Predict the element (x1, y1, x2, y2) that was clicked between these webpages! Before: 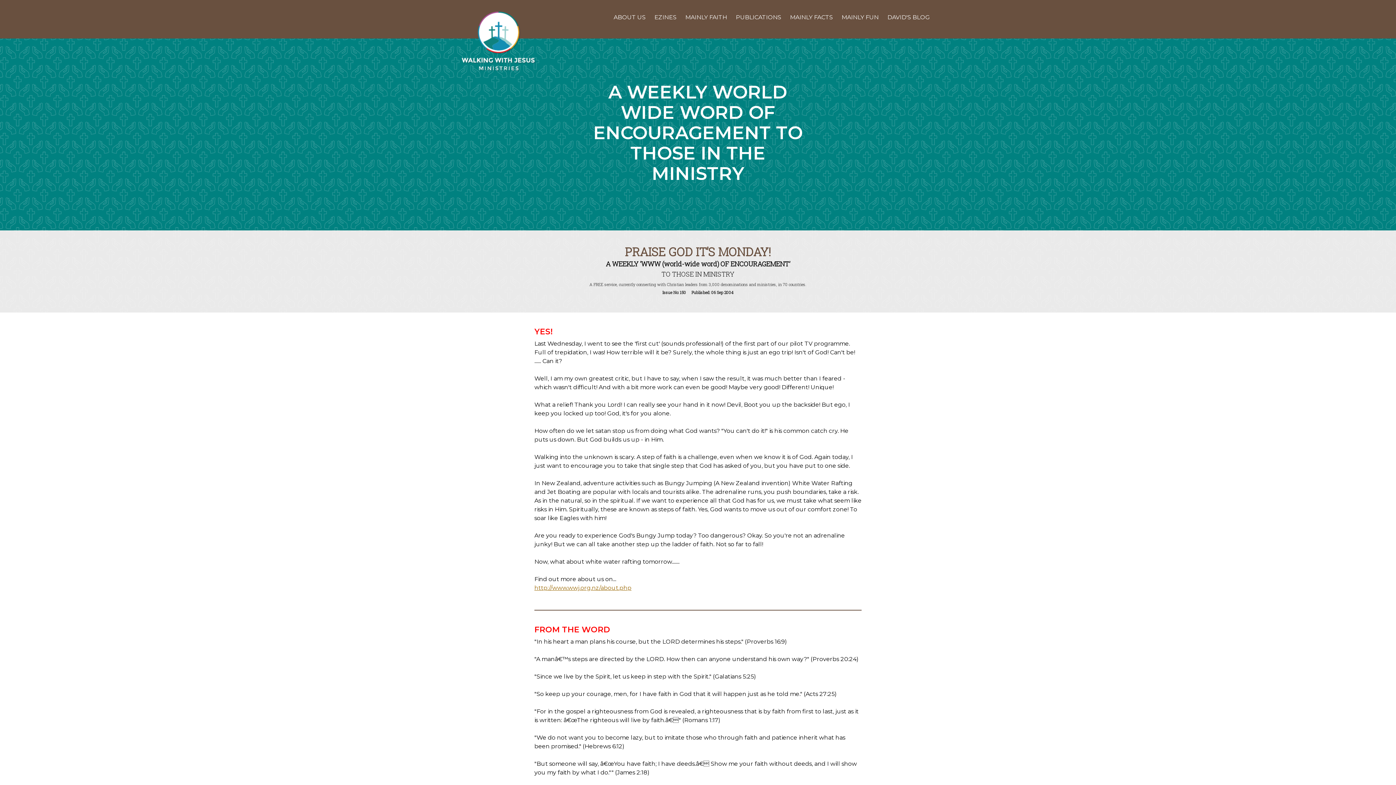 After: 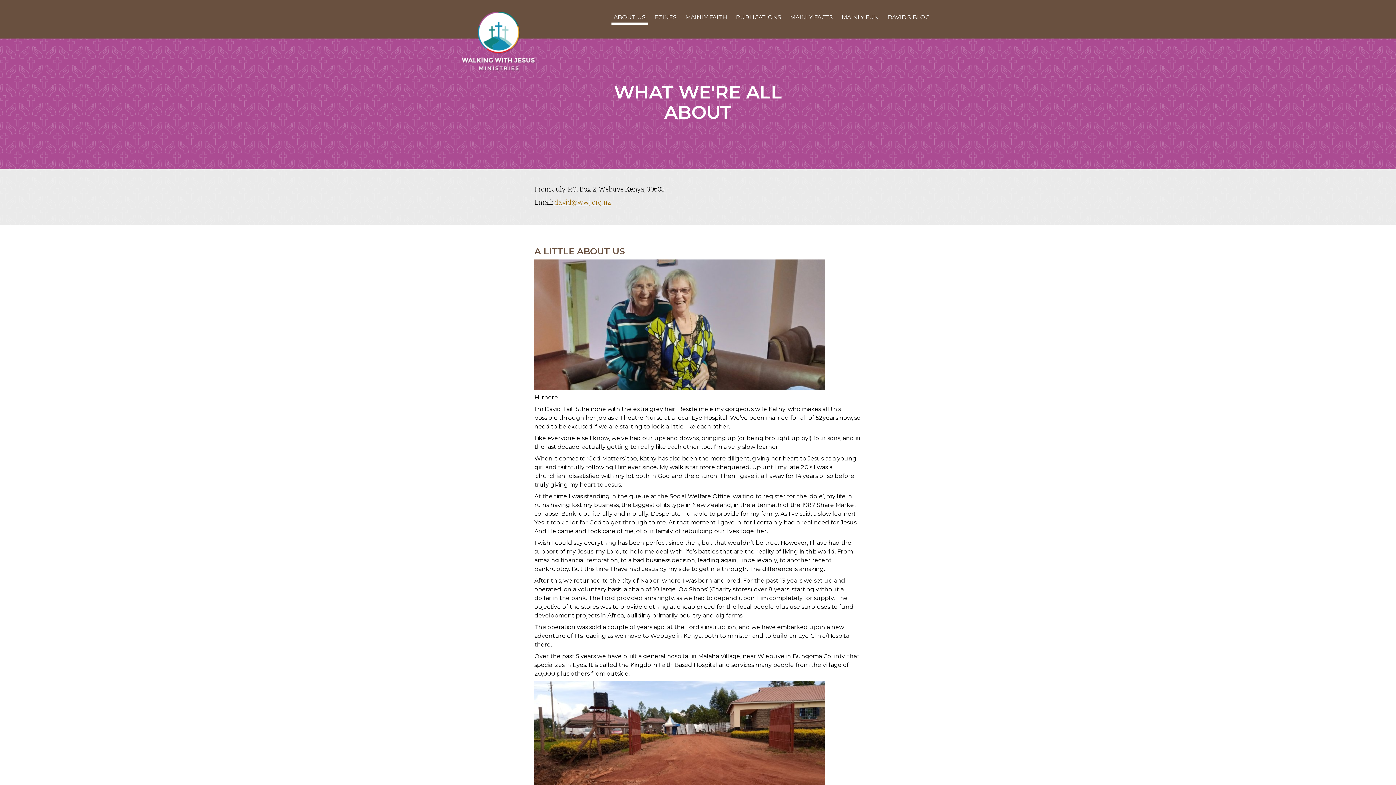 Action: label: ABOUT US bbox: (611, 12, 648, 24)